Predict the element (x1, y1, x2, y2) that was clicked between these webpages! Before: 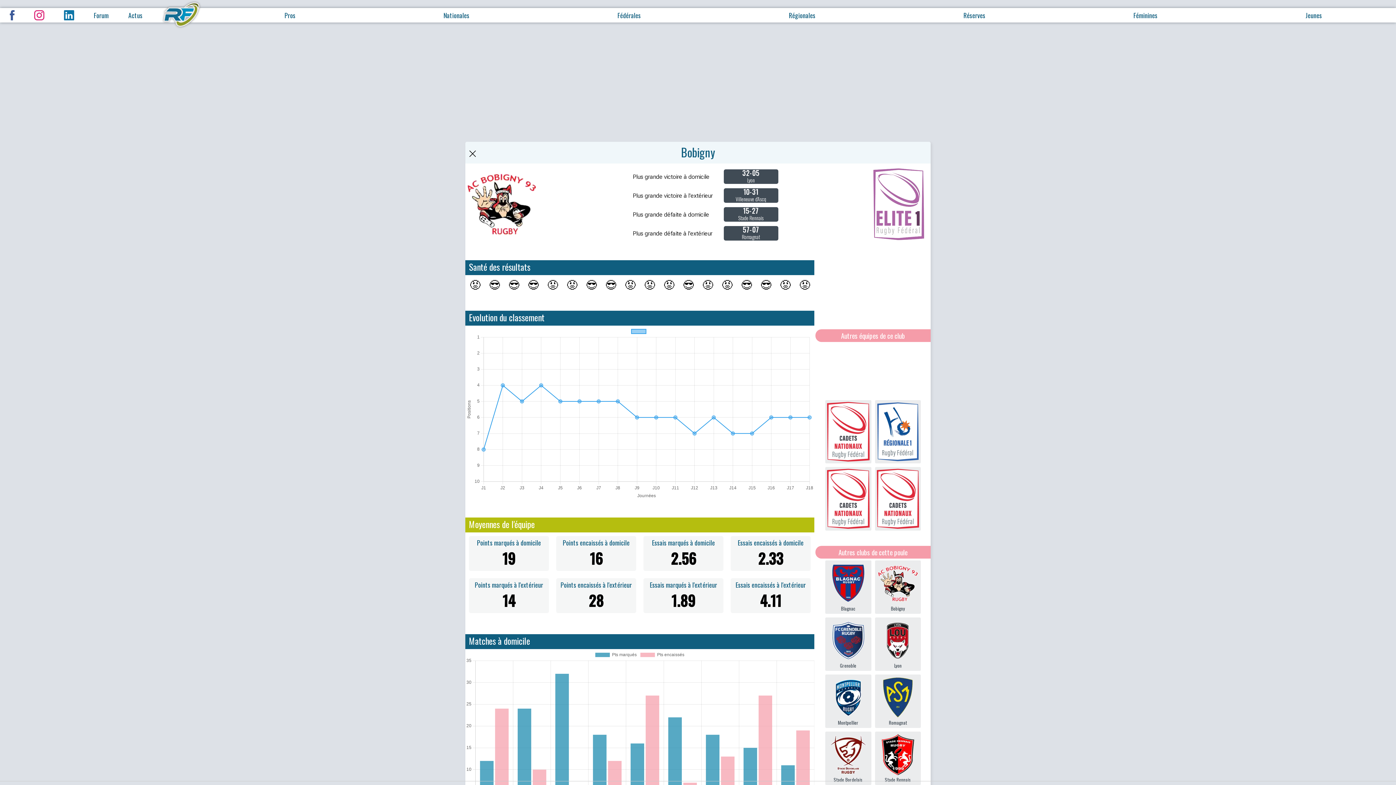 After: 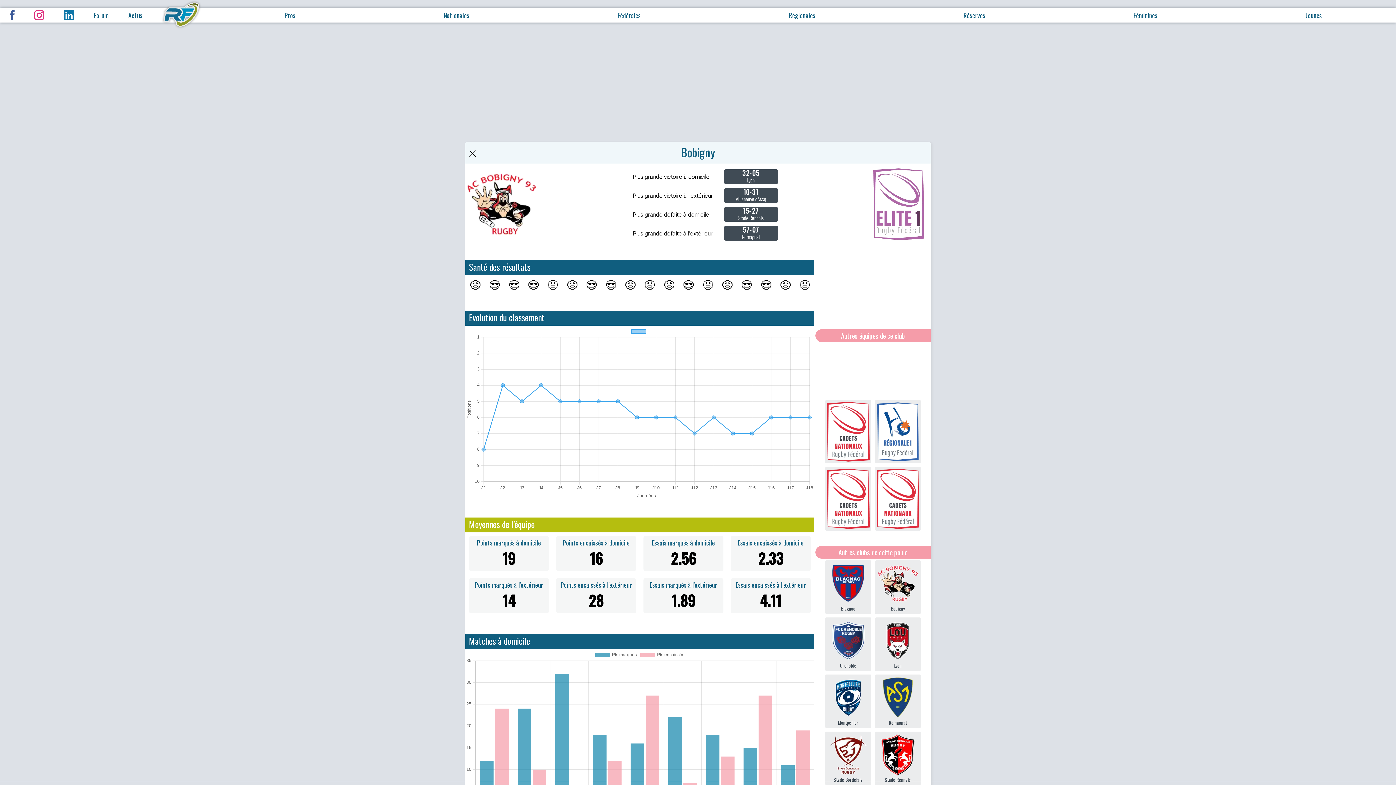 Action: bbox: (873, 168, 925, 242)